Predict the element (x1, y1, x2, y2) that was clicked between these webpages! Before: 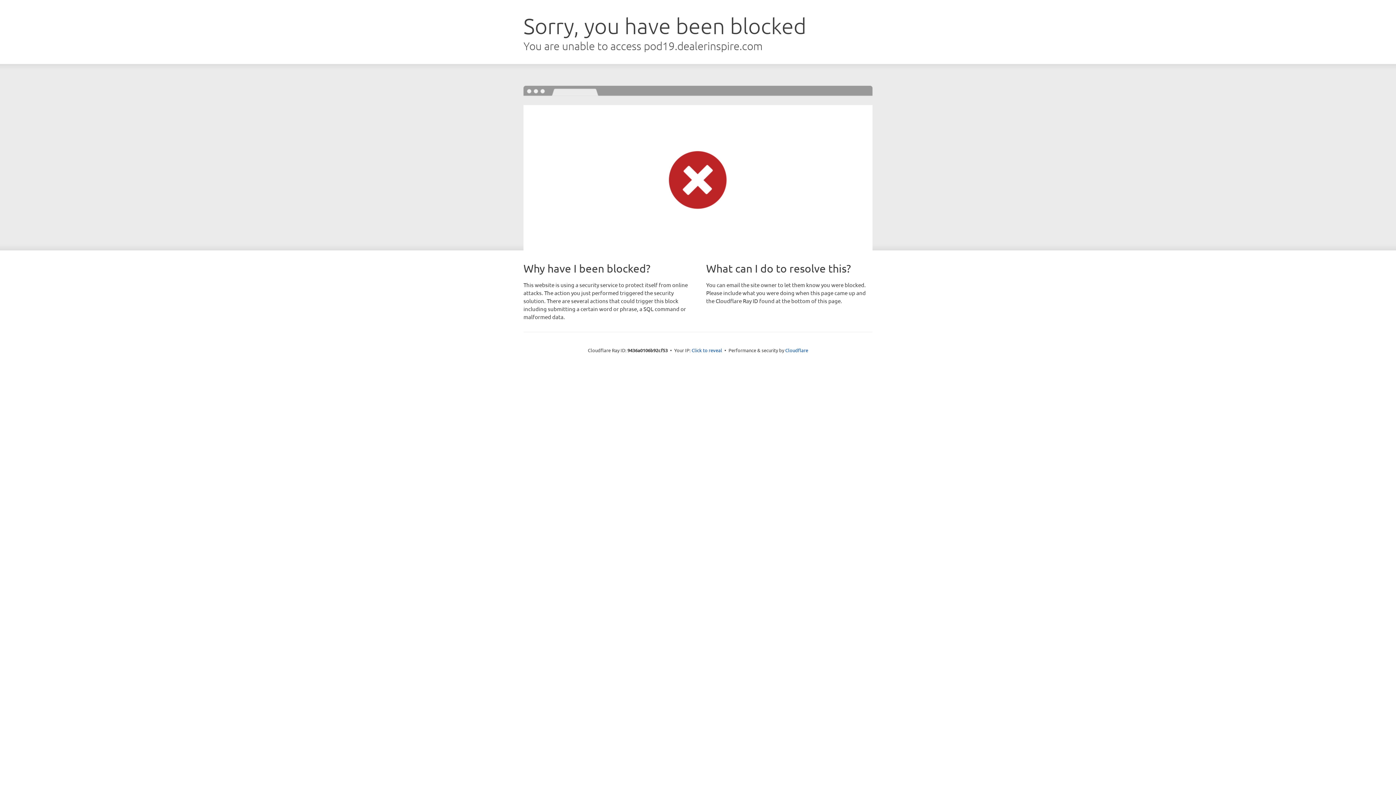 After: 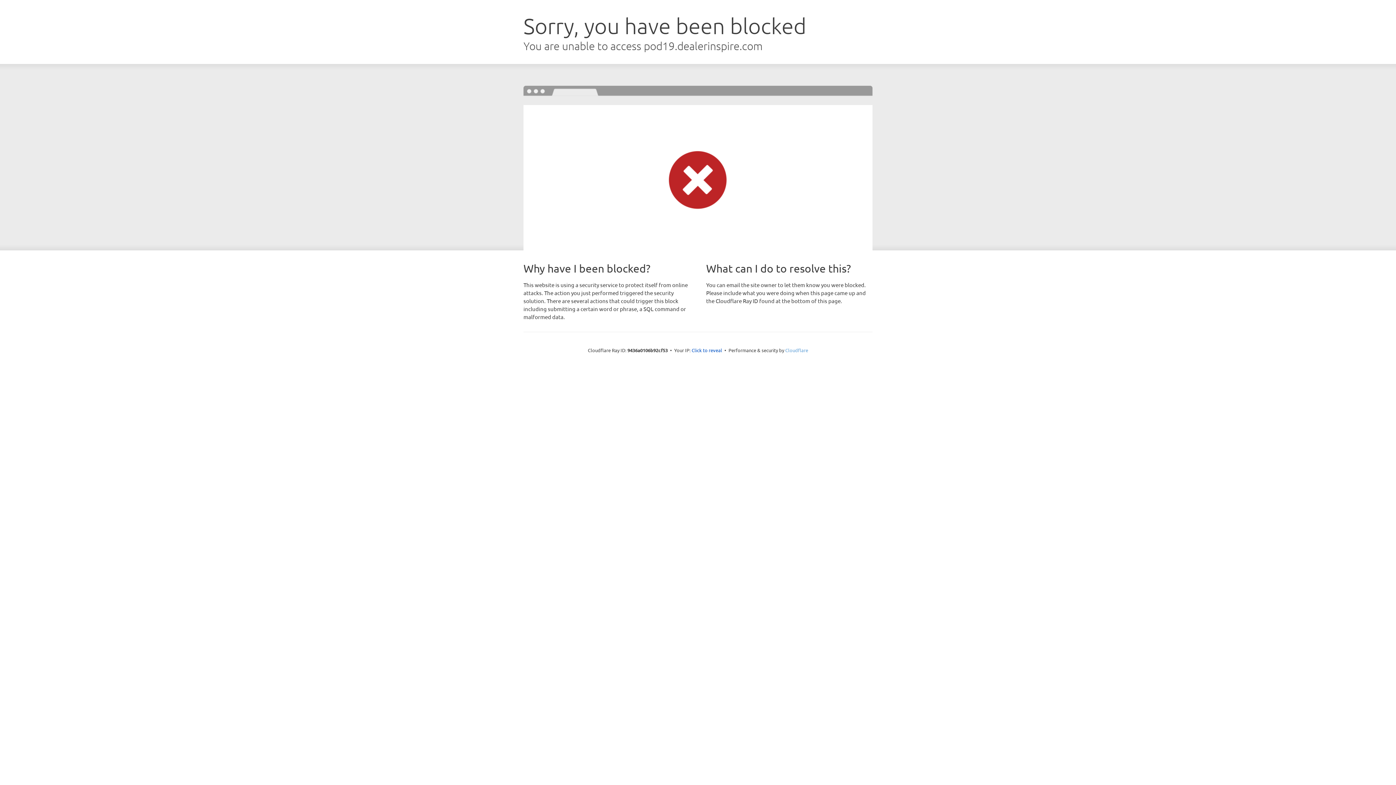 Action: label: Cloudflare bbox: (785, 347, 808, 353)